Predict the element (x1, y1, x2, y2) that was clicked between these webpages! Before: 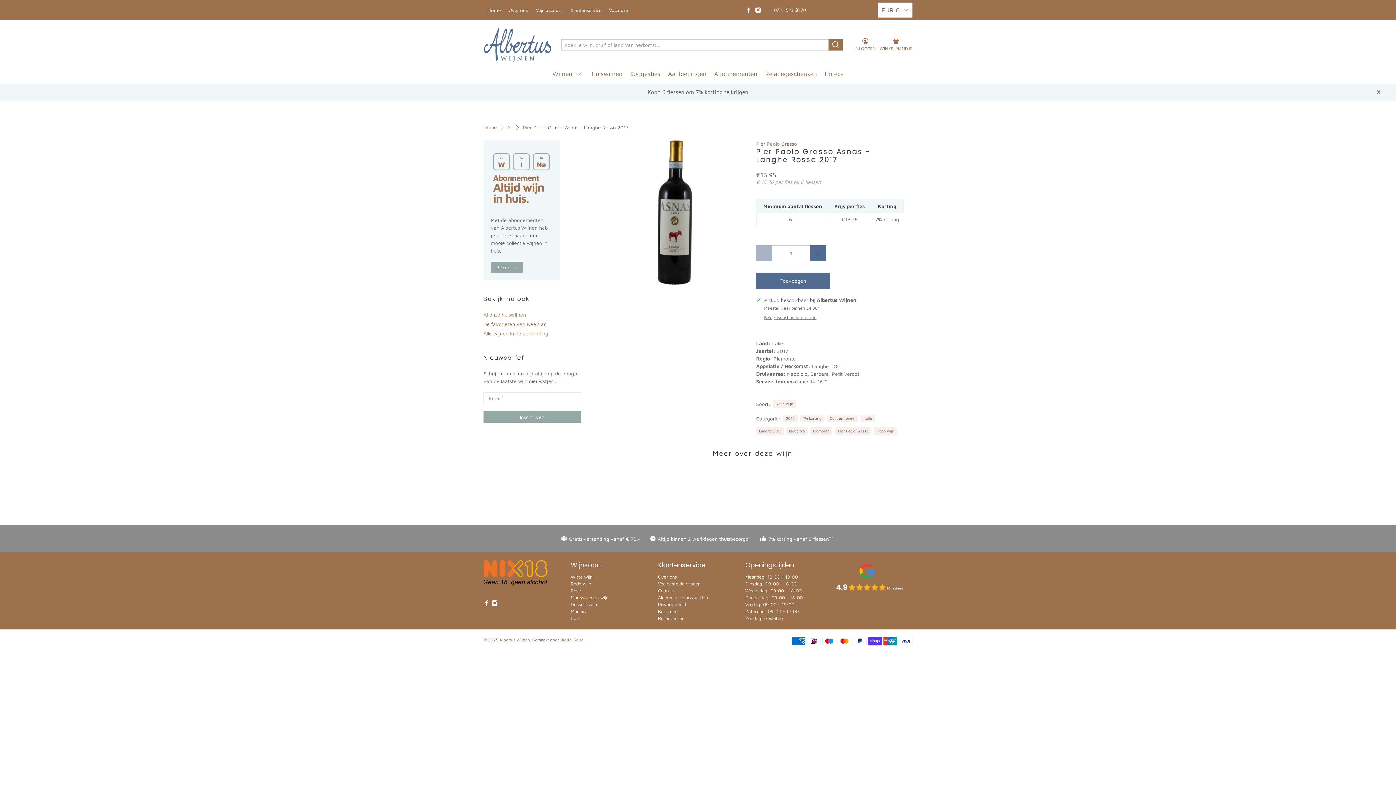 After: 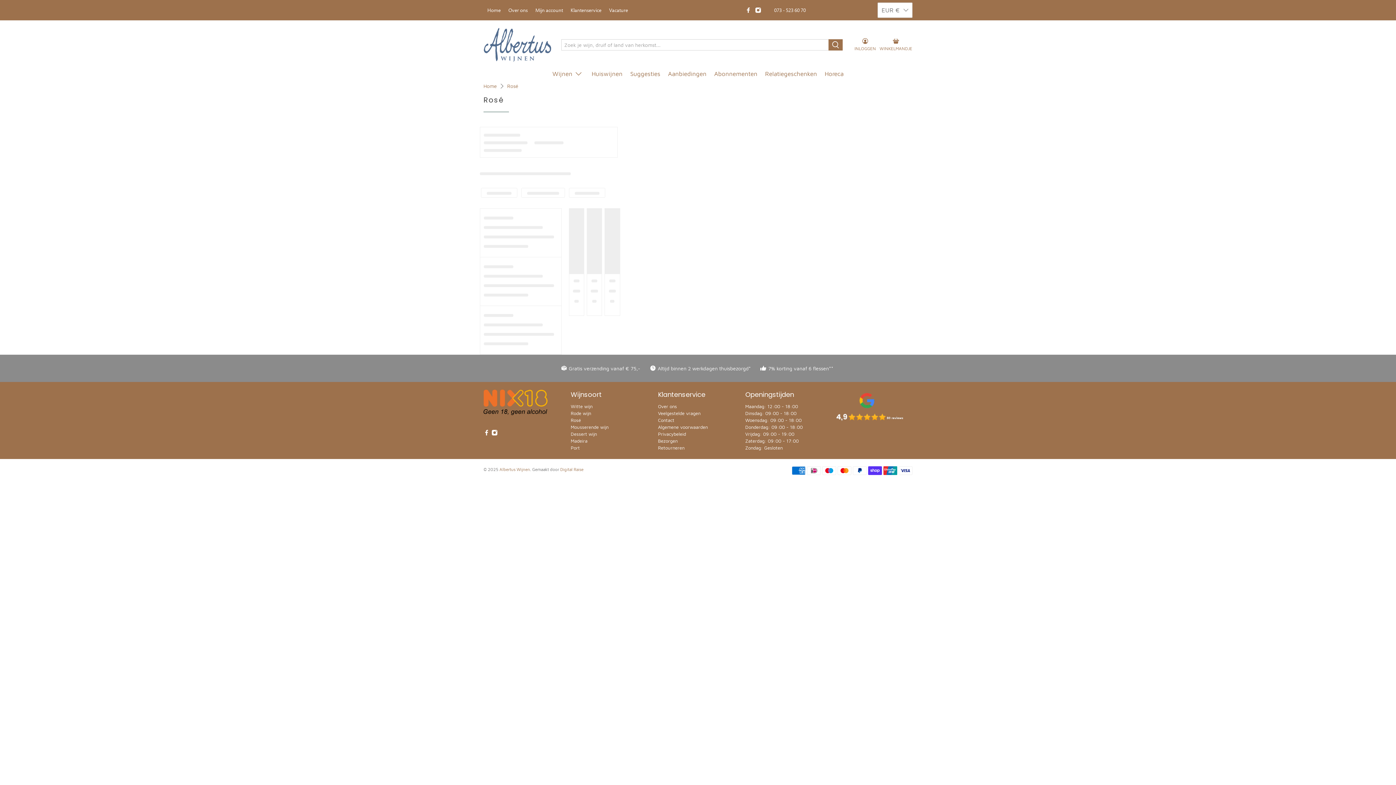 Action: bbox: (570, 587, 581, 593) label: Rosé